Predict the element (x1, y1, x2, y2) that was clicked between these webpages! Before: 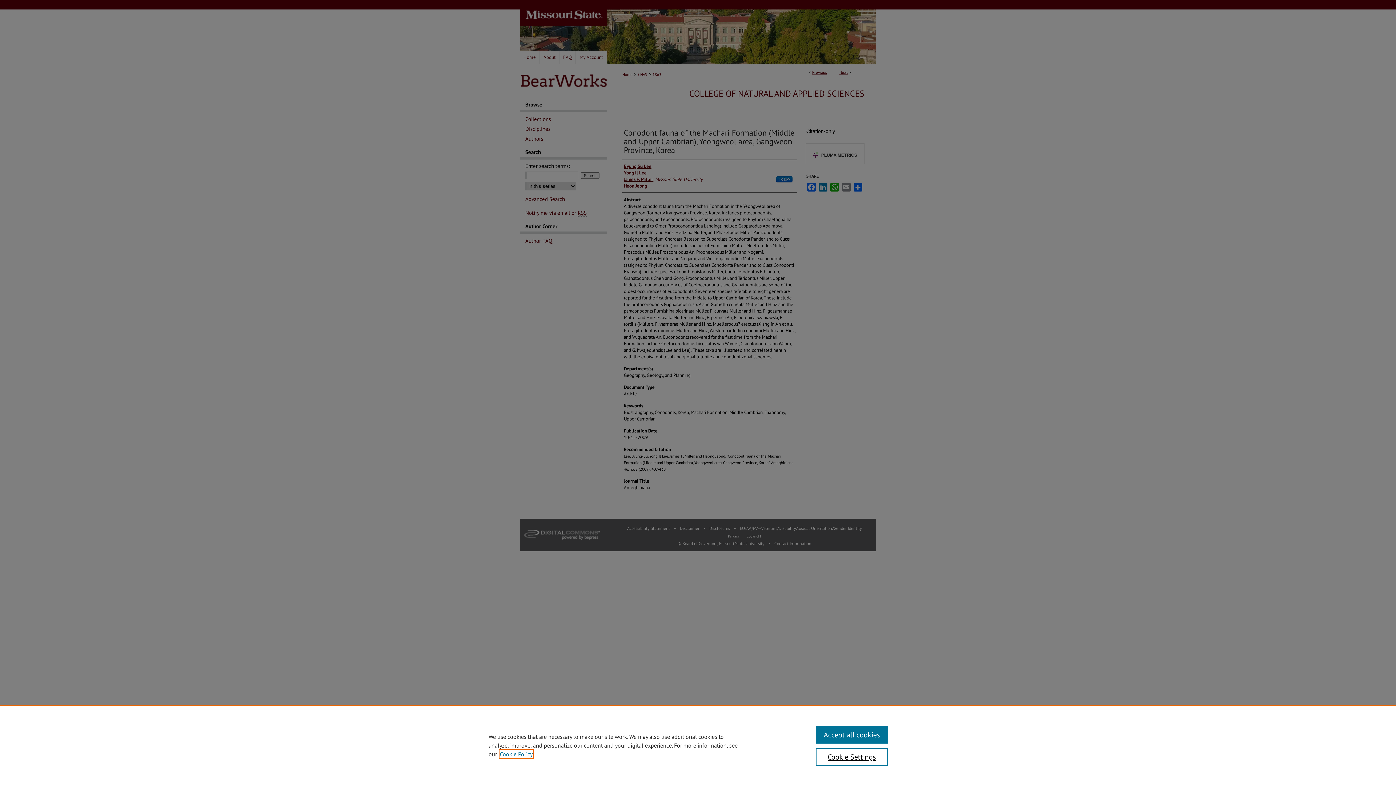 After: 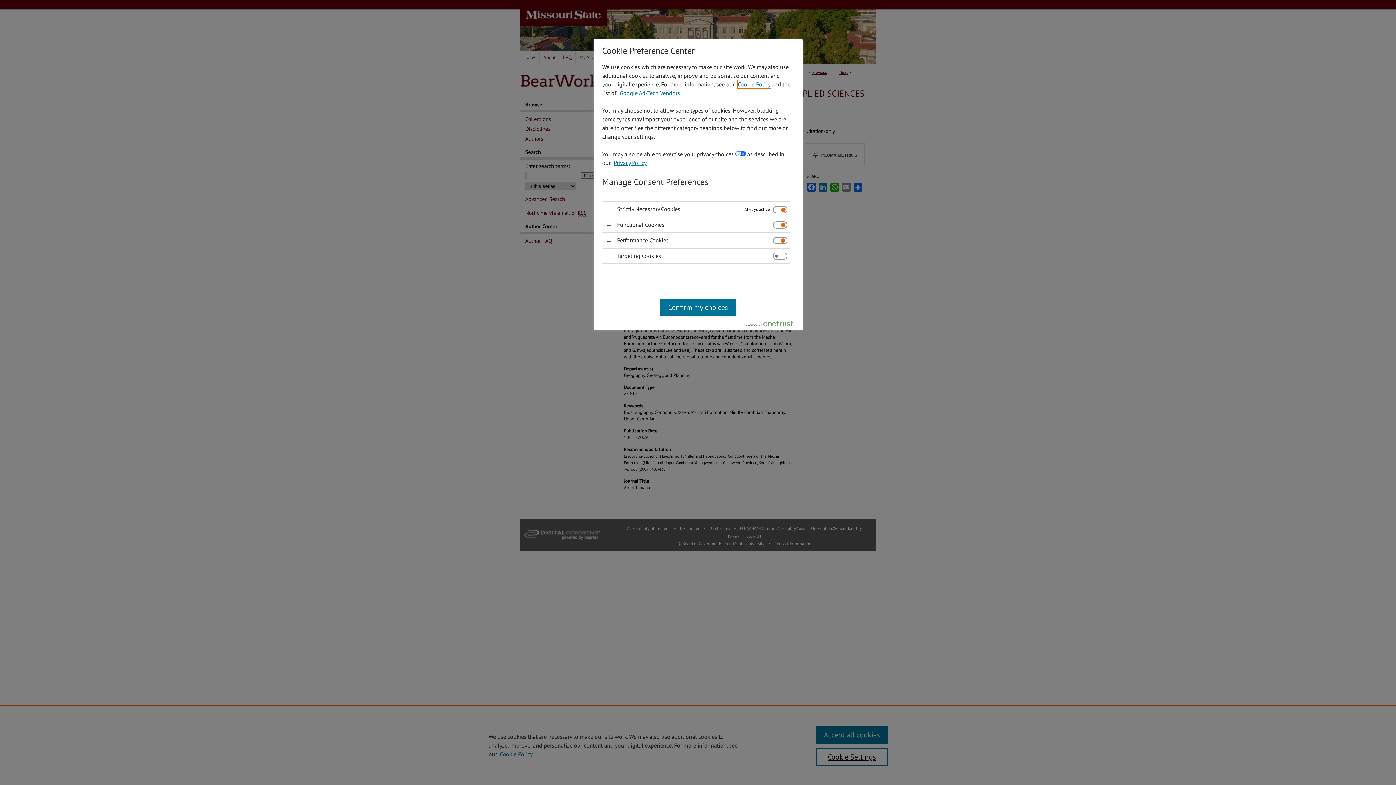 Action: bbox: (815, 748, 887, 766) label: Cookie Settings